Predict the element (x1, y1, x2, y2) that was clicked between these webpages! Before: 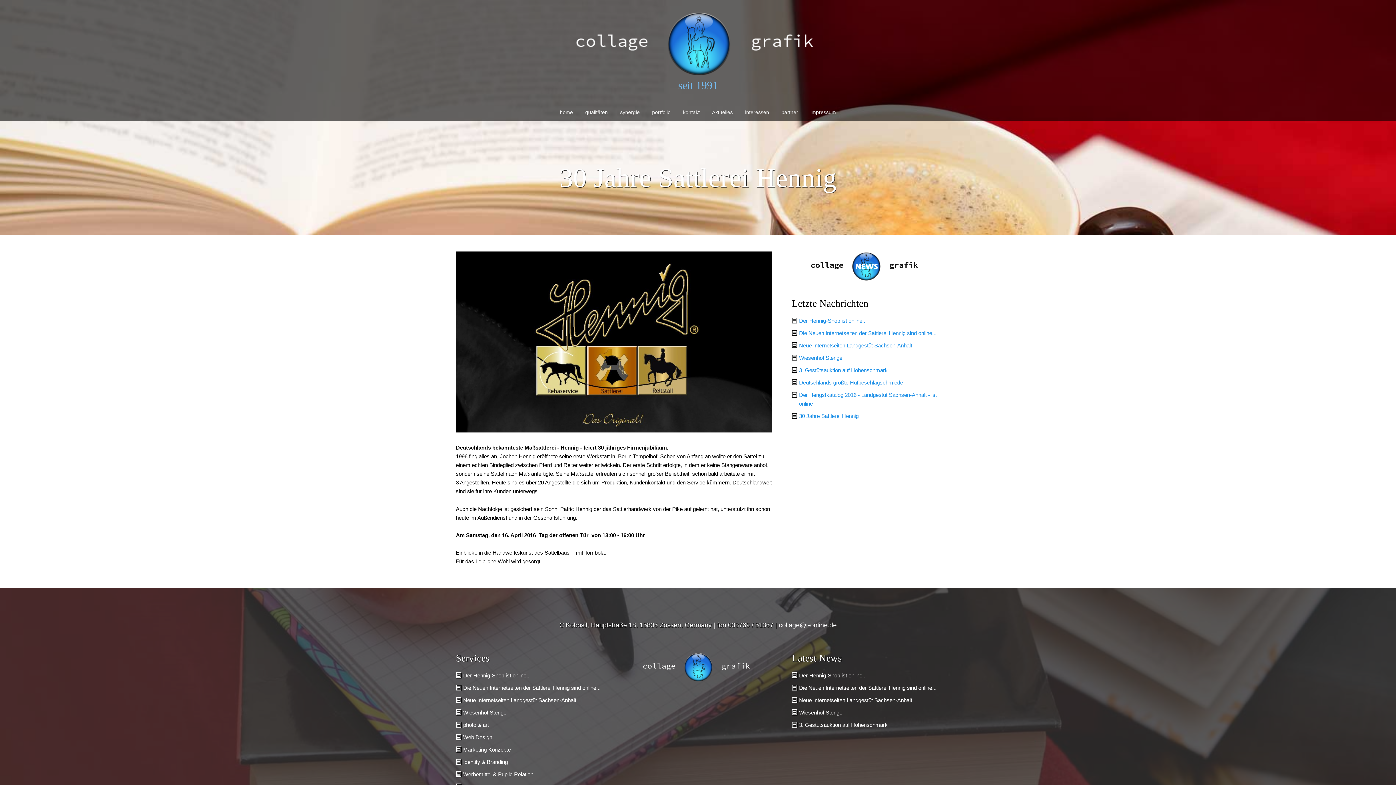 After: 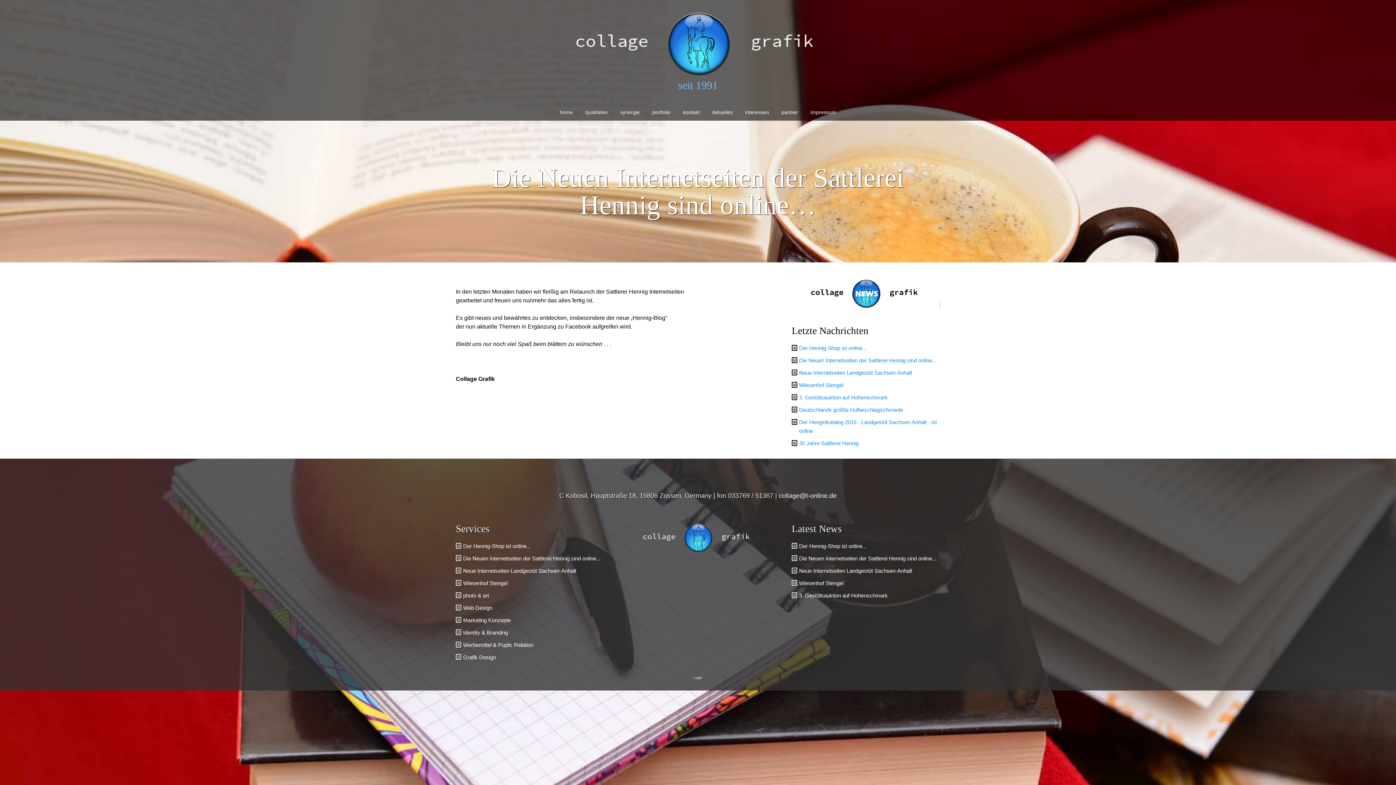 Action: bbox: (799, 330, 936, 336) label: Die Neuen Internetseiten der Sattlerei Hennig sind online...